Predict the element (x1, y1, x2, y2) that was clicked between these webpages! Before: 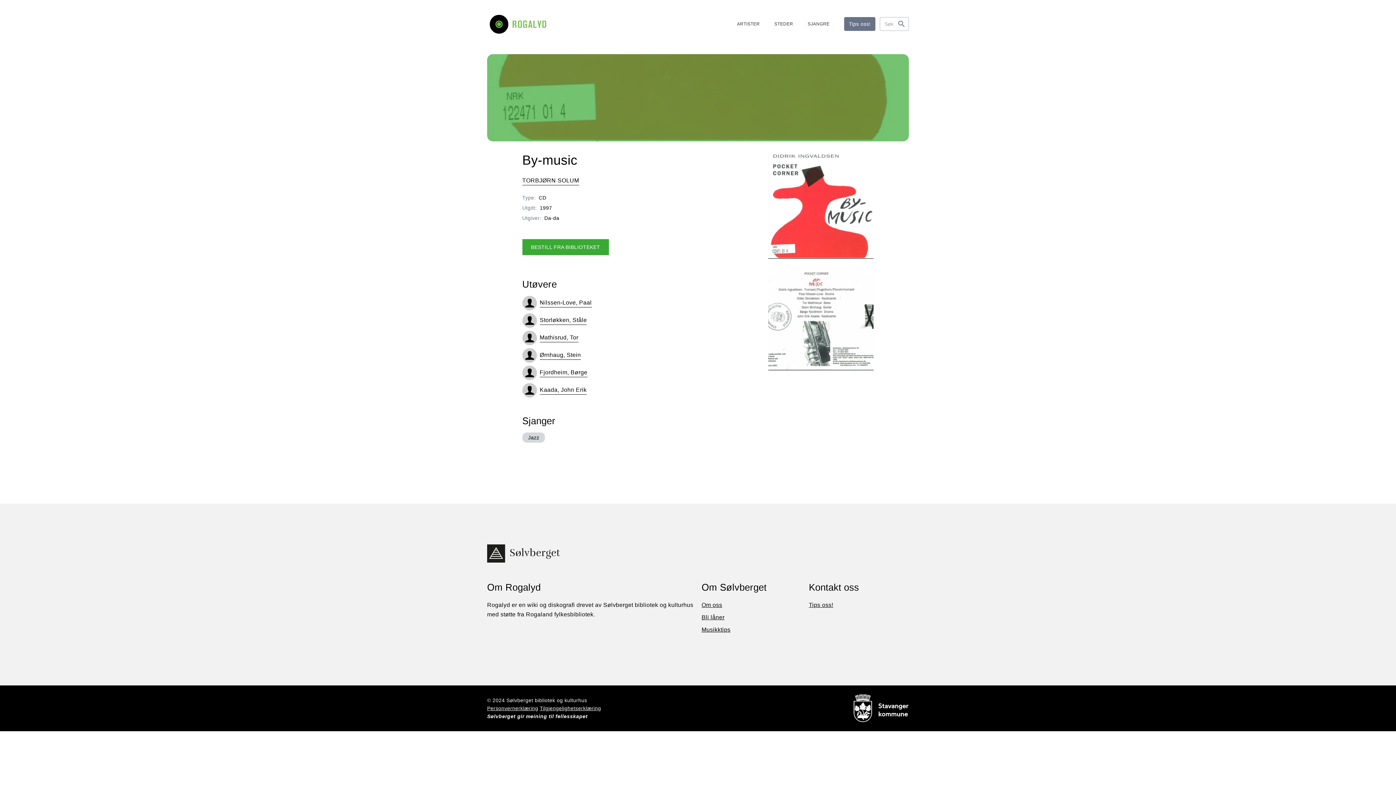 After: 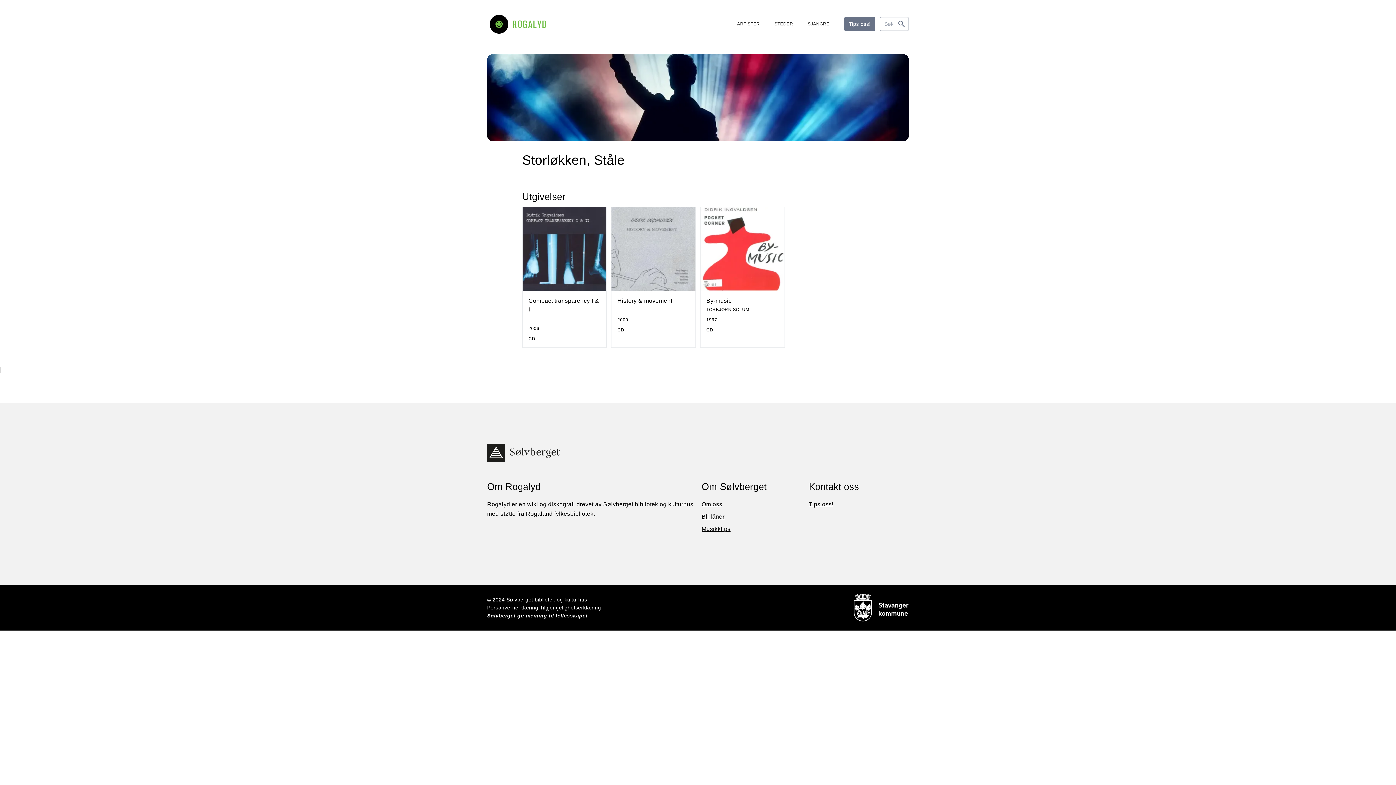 Action: label: Storløkken, Ståle bbox: (522, 313, 587, 327)